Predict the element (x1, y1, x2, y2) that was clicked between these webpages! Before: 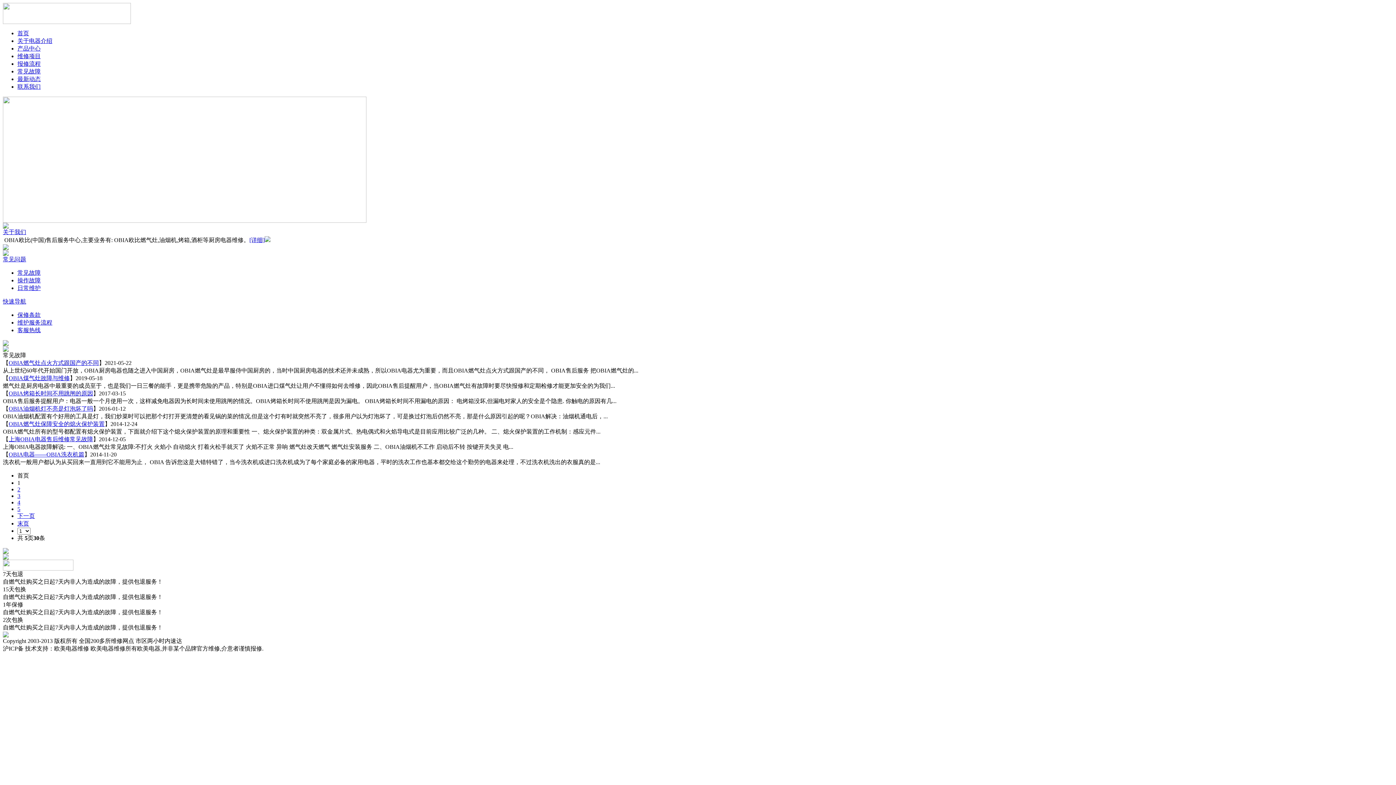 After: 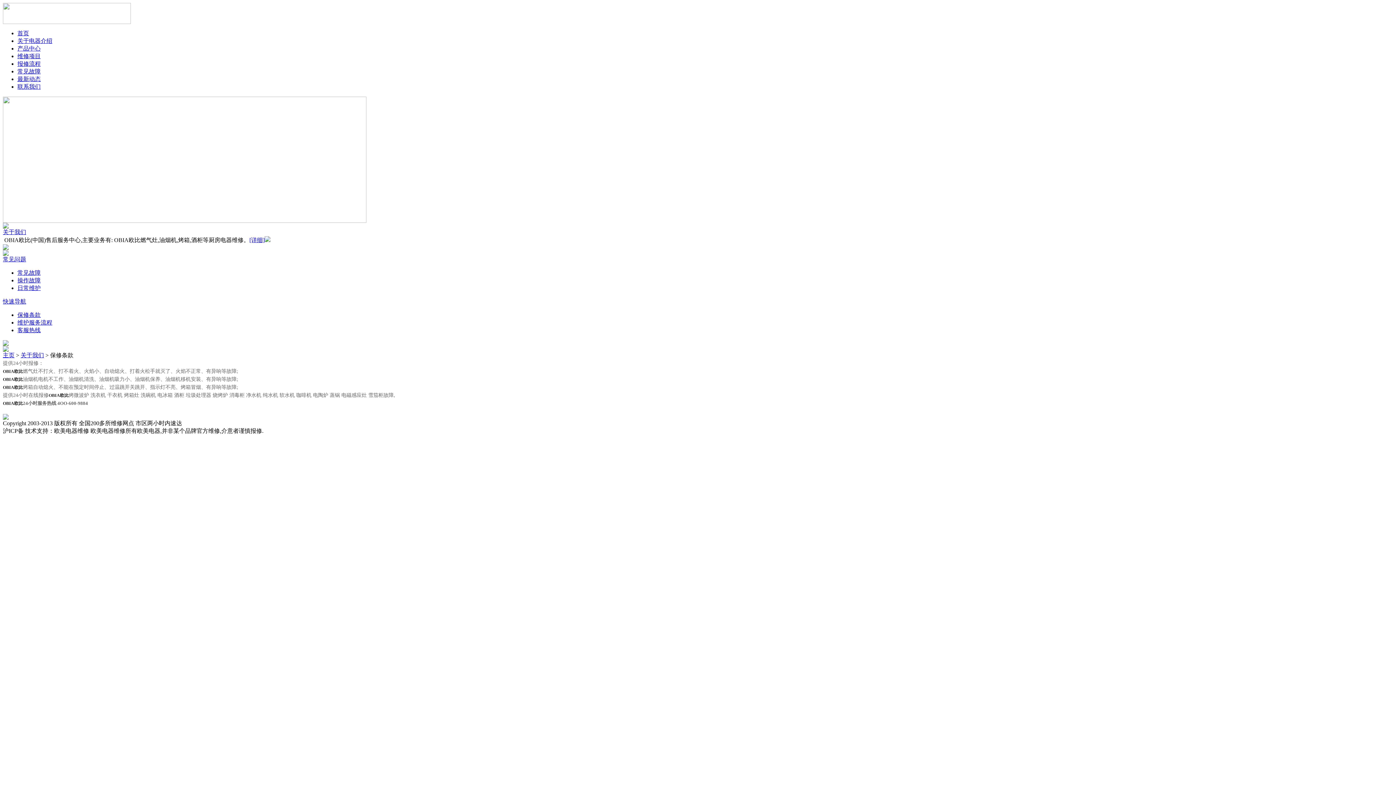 Action: label: 快速导航 bbox: (2, 298, 26, 304)